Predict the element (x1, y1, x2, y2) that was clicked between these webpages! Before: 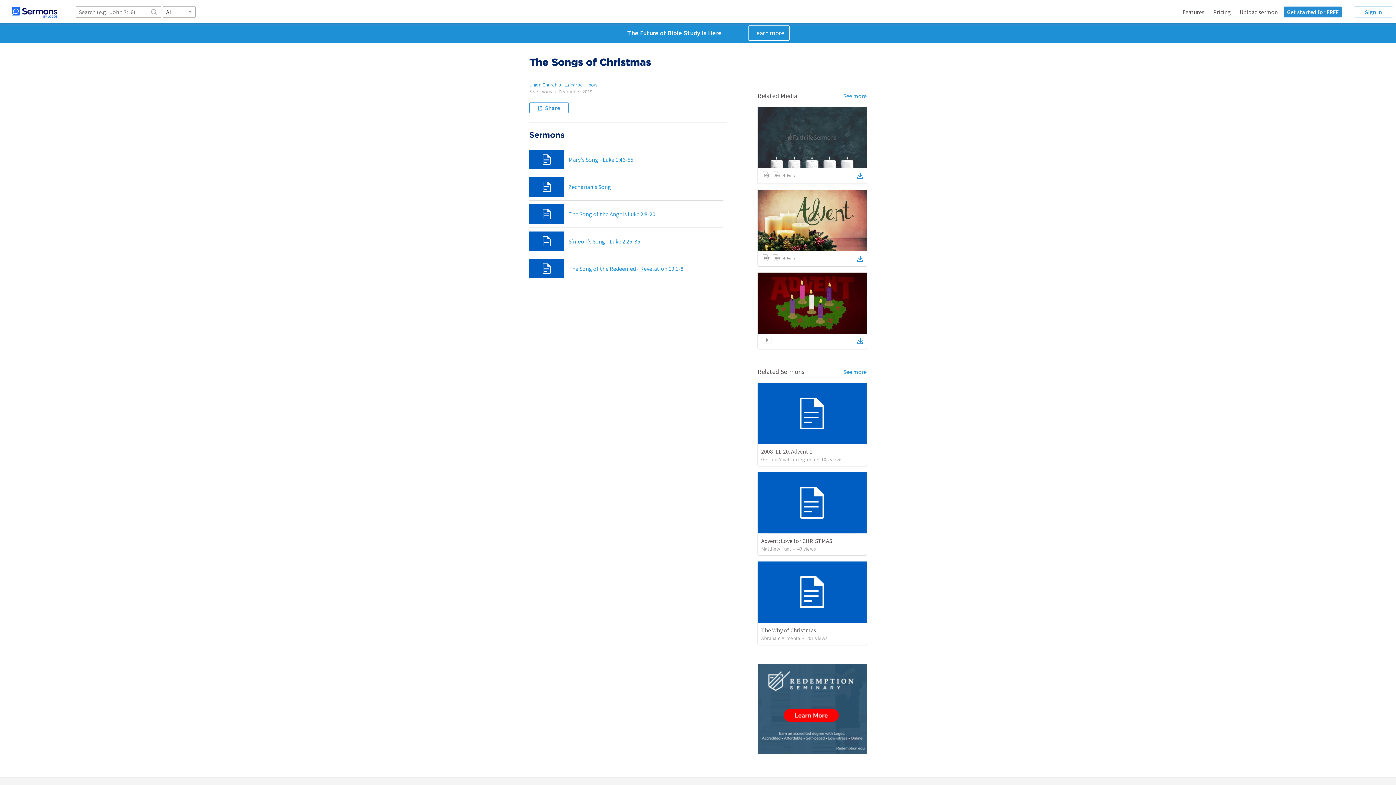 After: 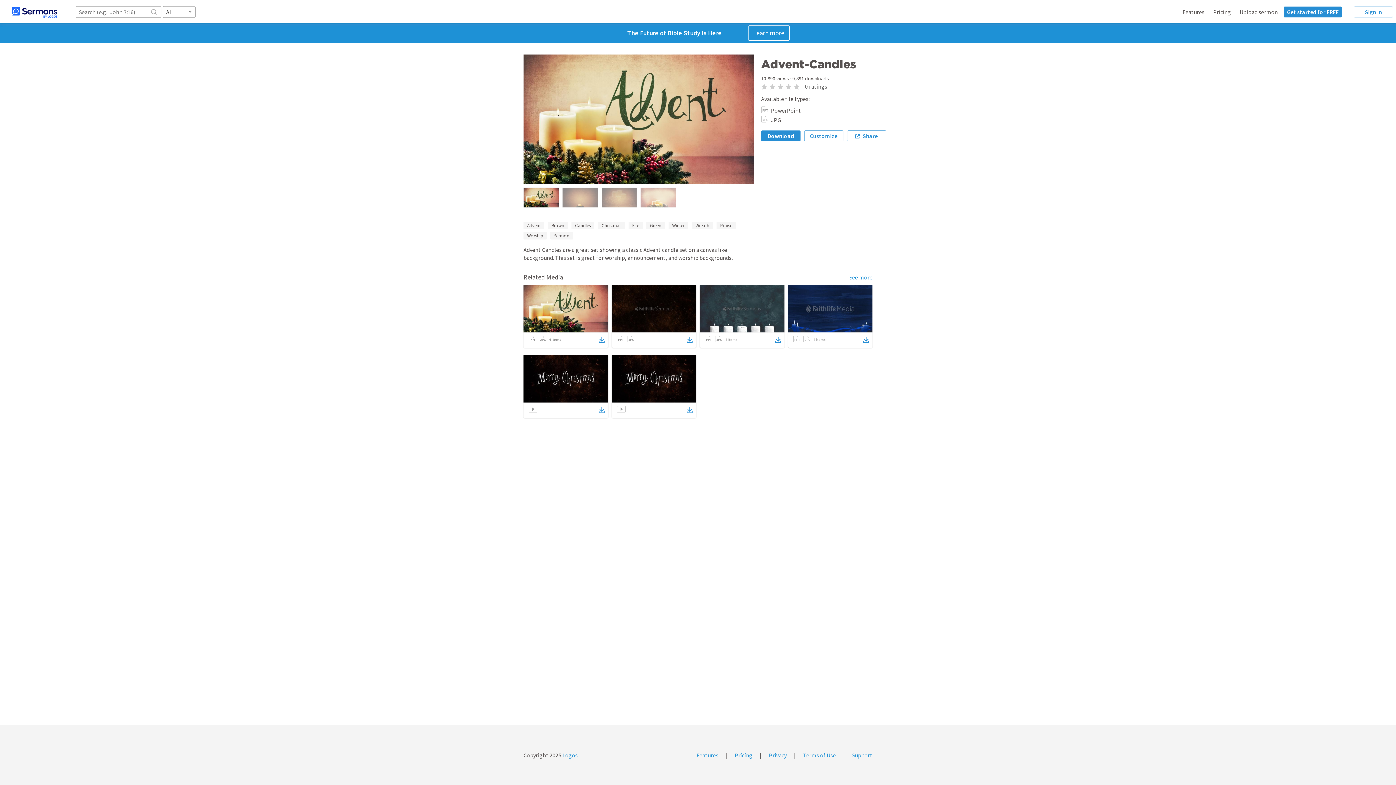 Action: bbox: (757, 189, 866, 251)